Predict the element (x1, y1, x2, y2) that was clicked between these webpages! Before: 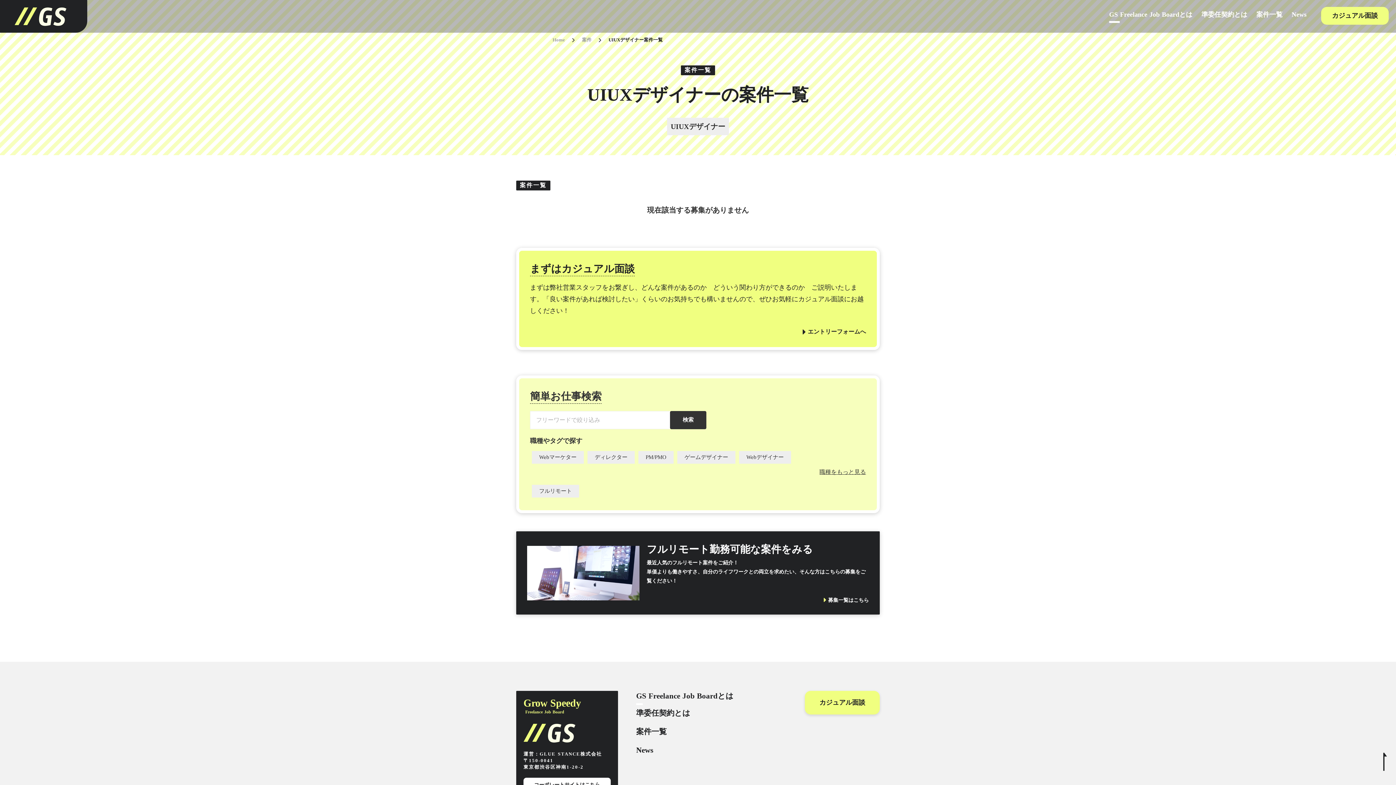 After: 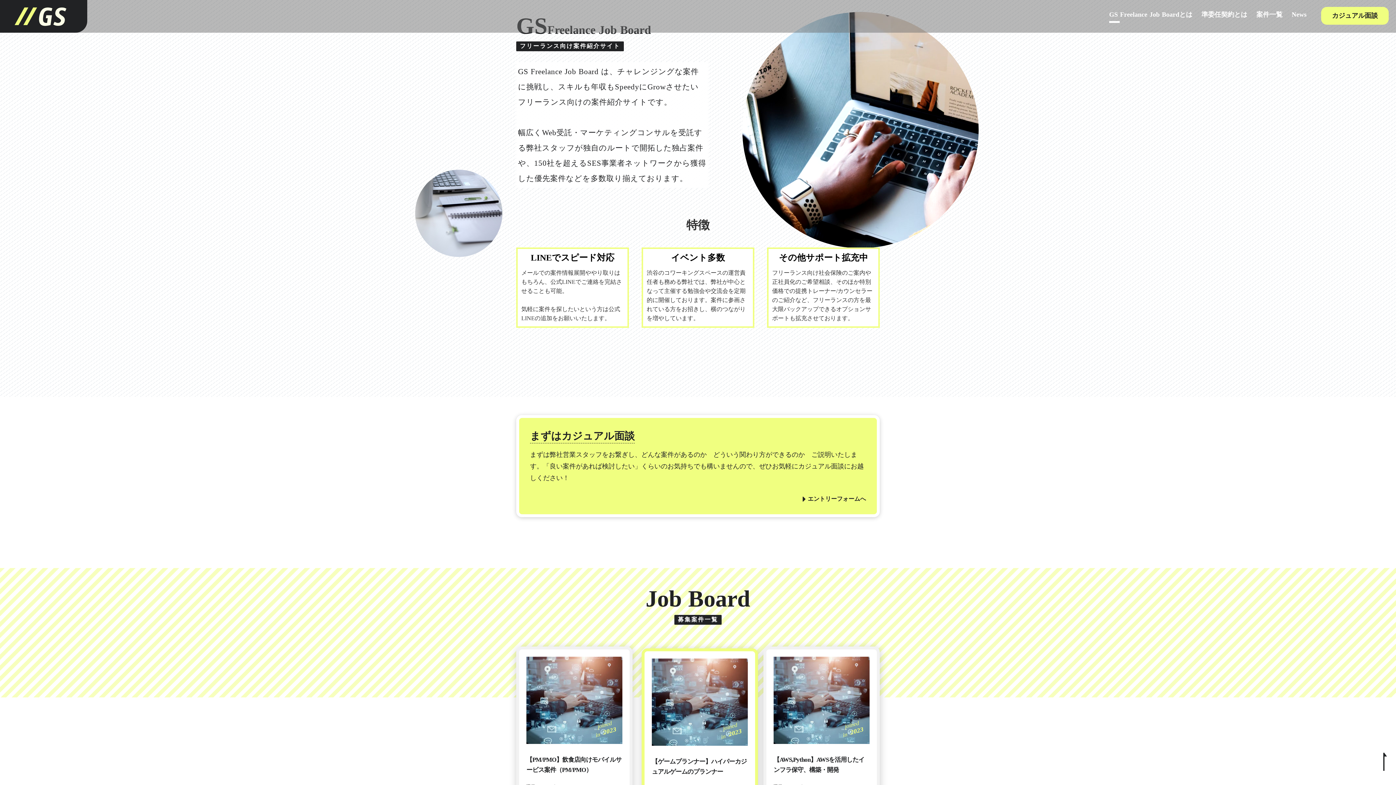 Action: bbox: (636, 691, 733, 705) label: GS Freelance Job Boardとは
